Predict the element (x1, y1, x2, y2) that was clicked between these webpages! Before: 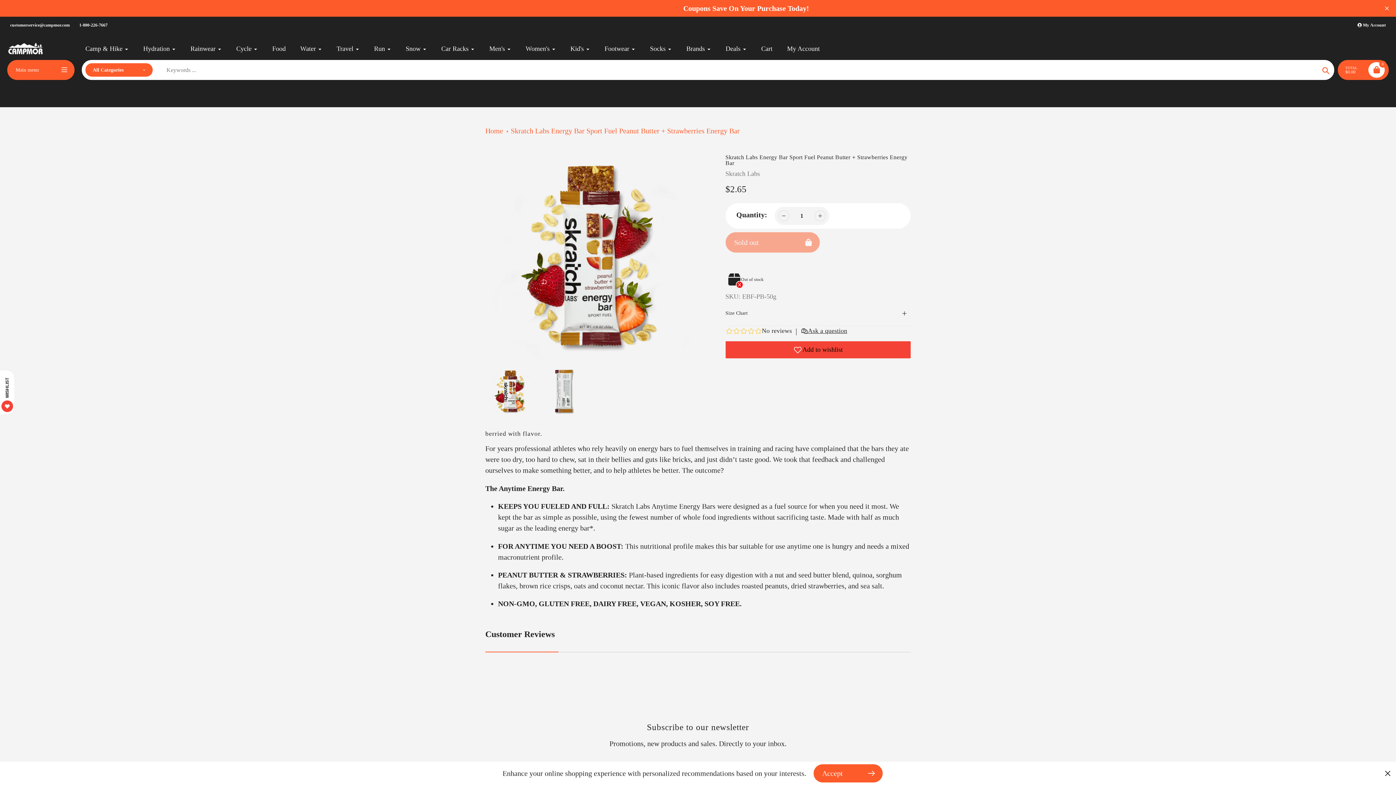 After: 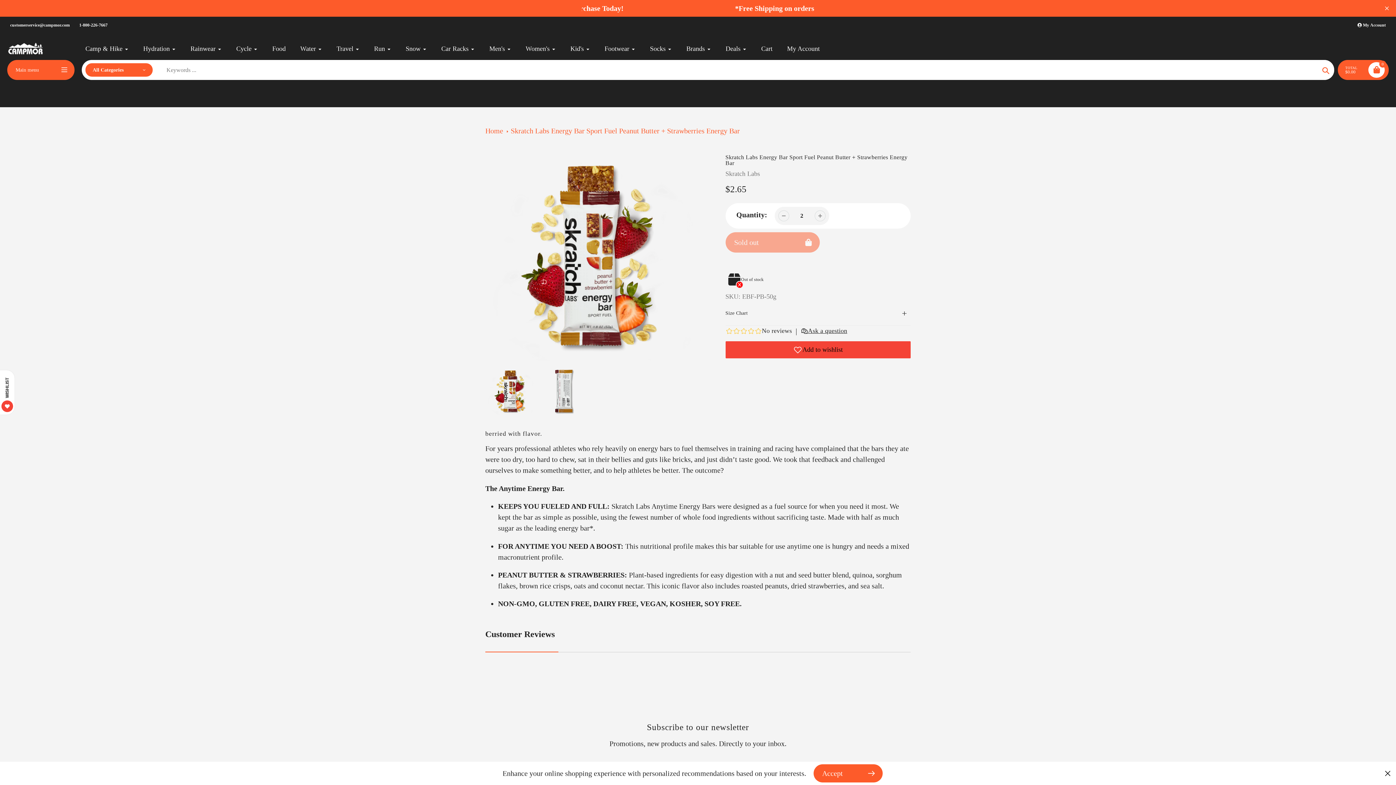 Action: bbox: (814, 210, 825, 221)